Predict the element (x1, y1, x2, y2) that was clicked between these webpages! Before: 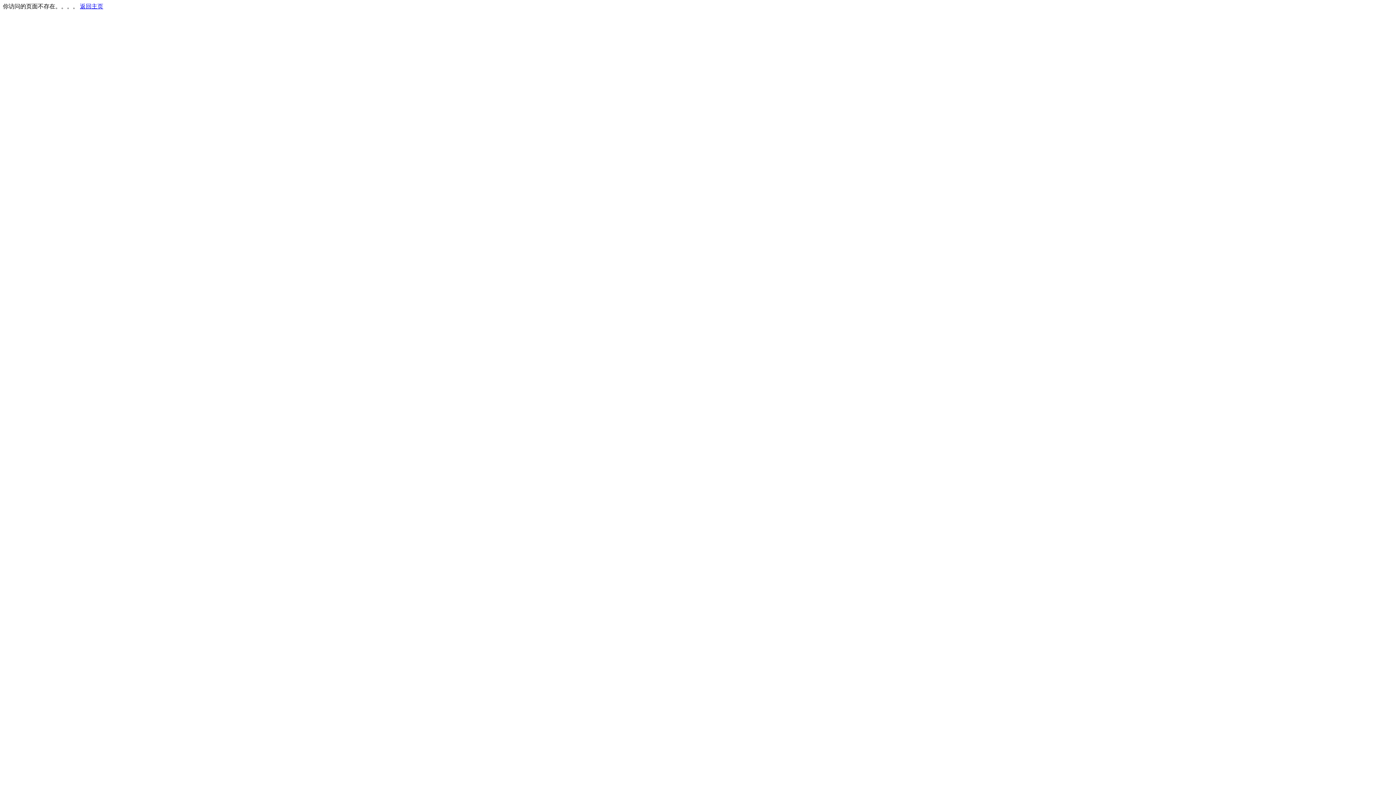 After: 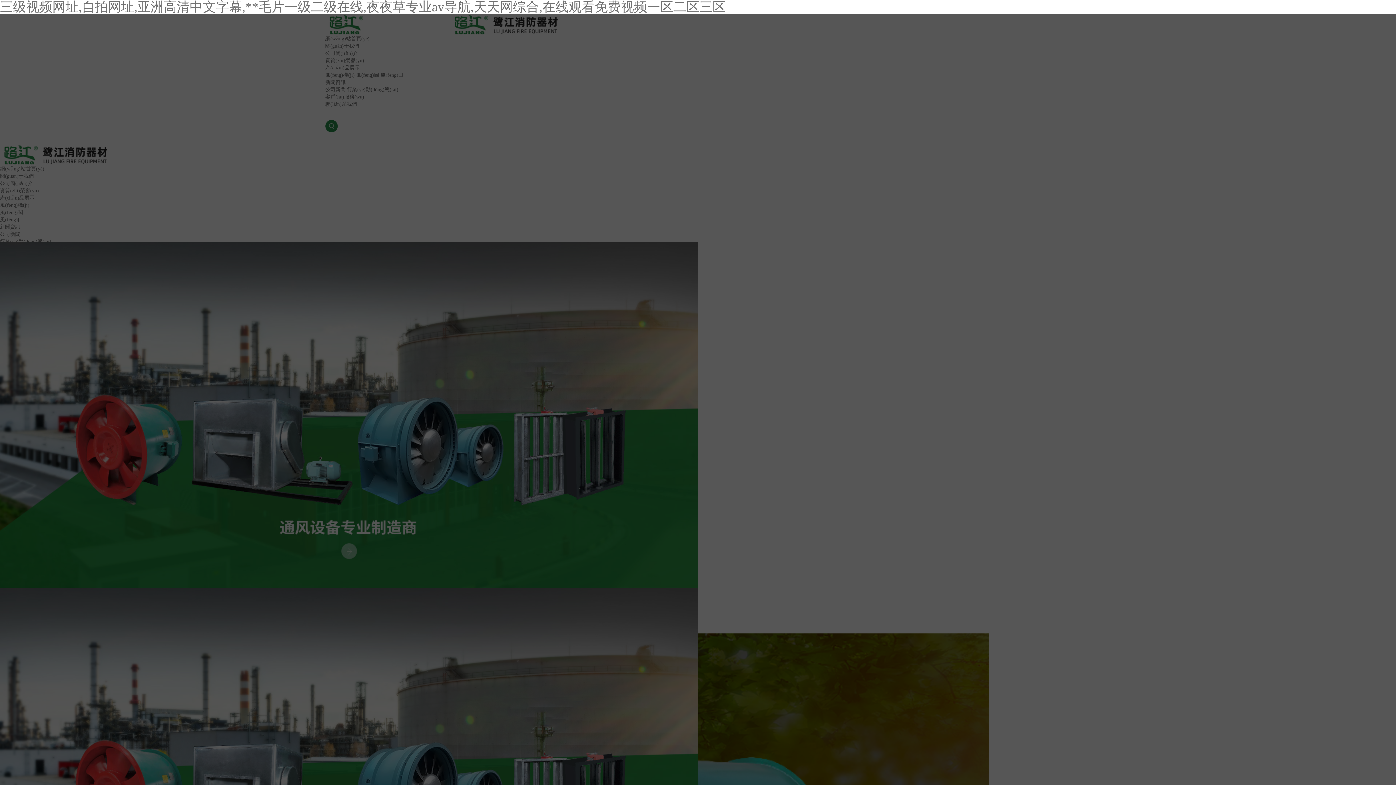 Action: bbox: (80, 3, 103, 9) label: 返回主页